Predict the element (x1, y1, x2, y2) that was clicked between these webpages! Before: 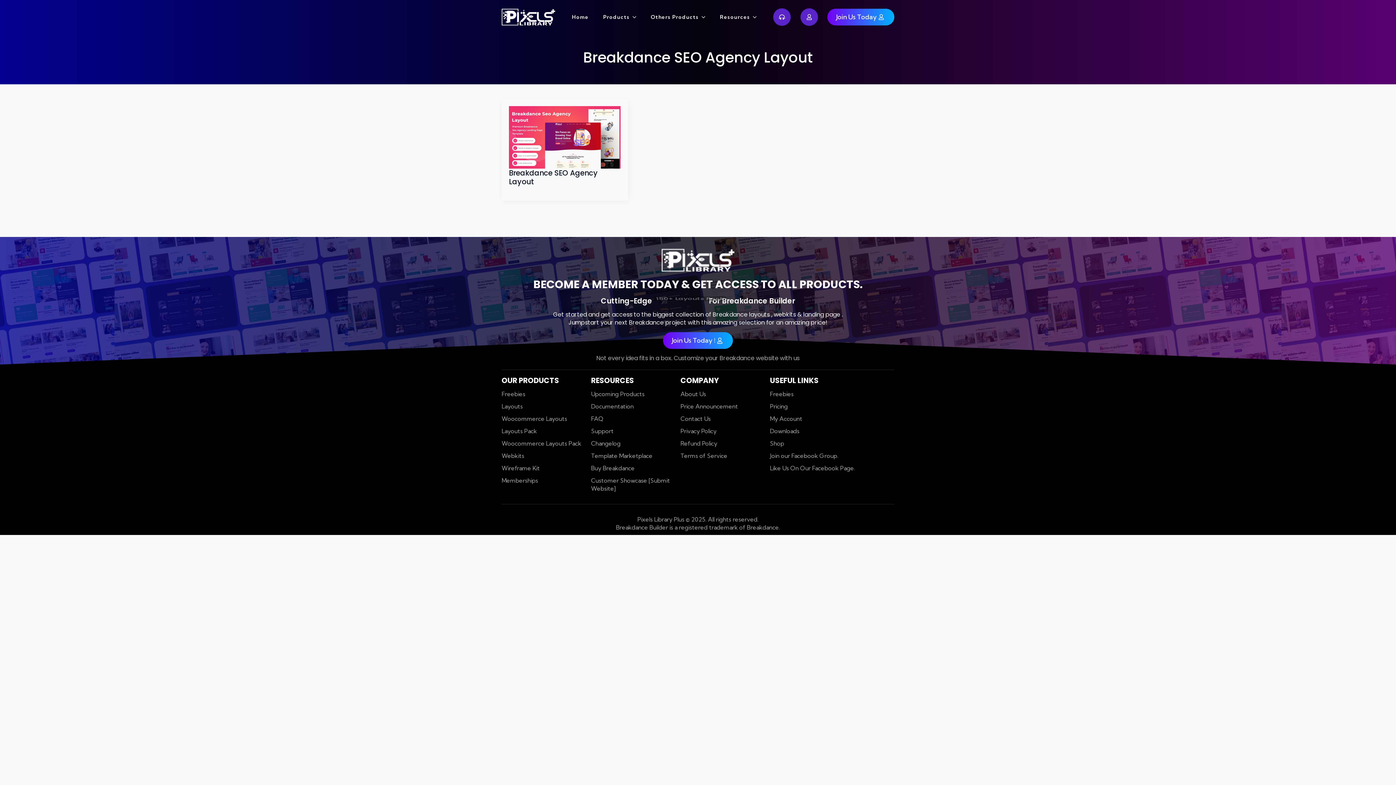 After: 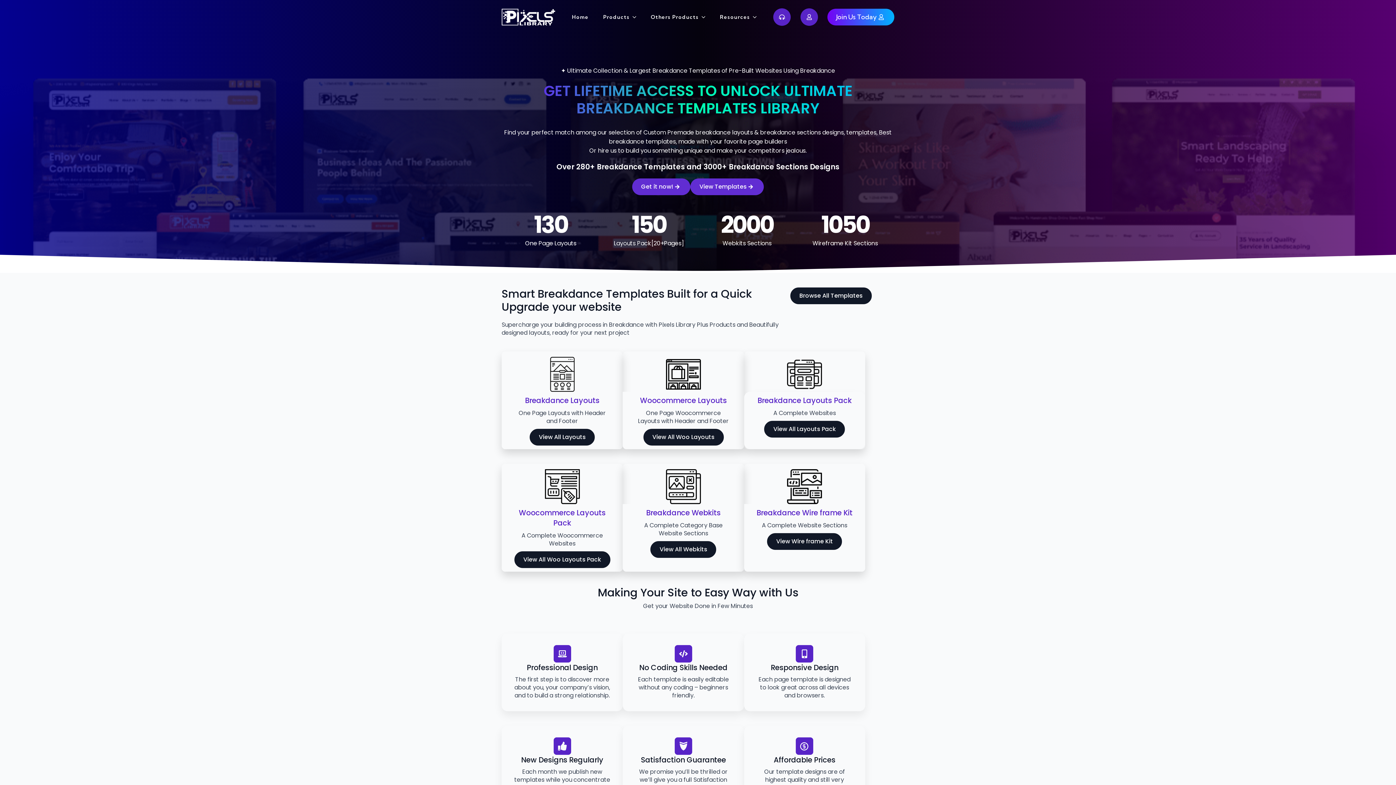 Action: bbox: (661, 248, 734, 272)